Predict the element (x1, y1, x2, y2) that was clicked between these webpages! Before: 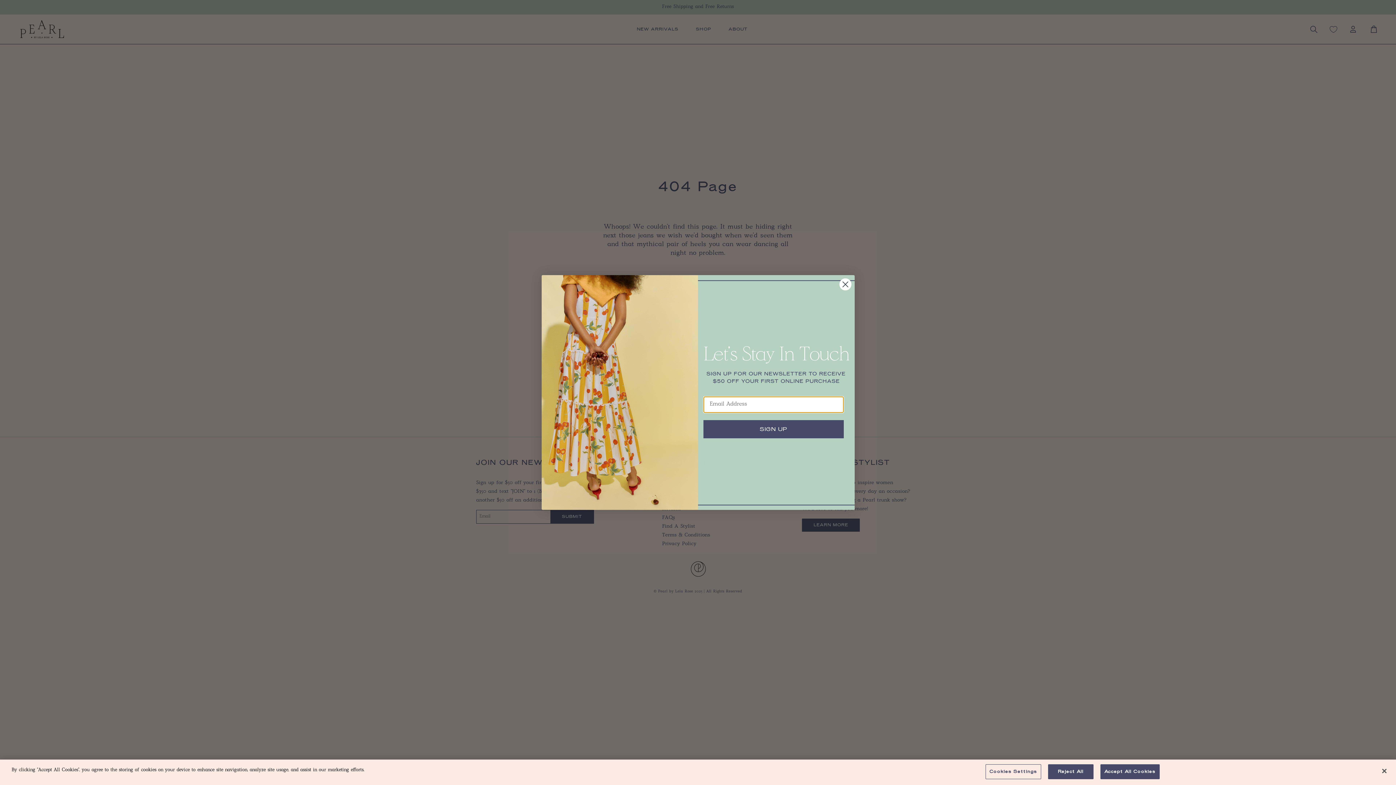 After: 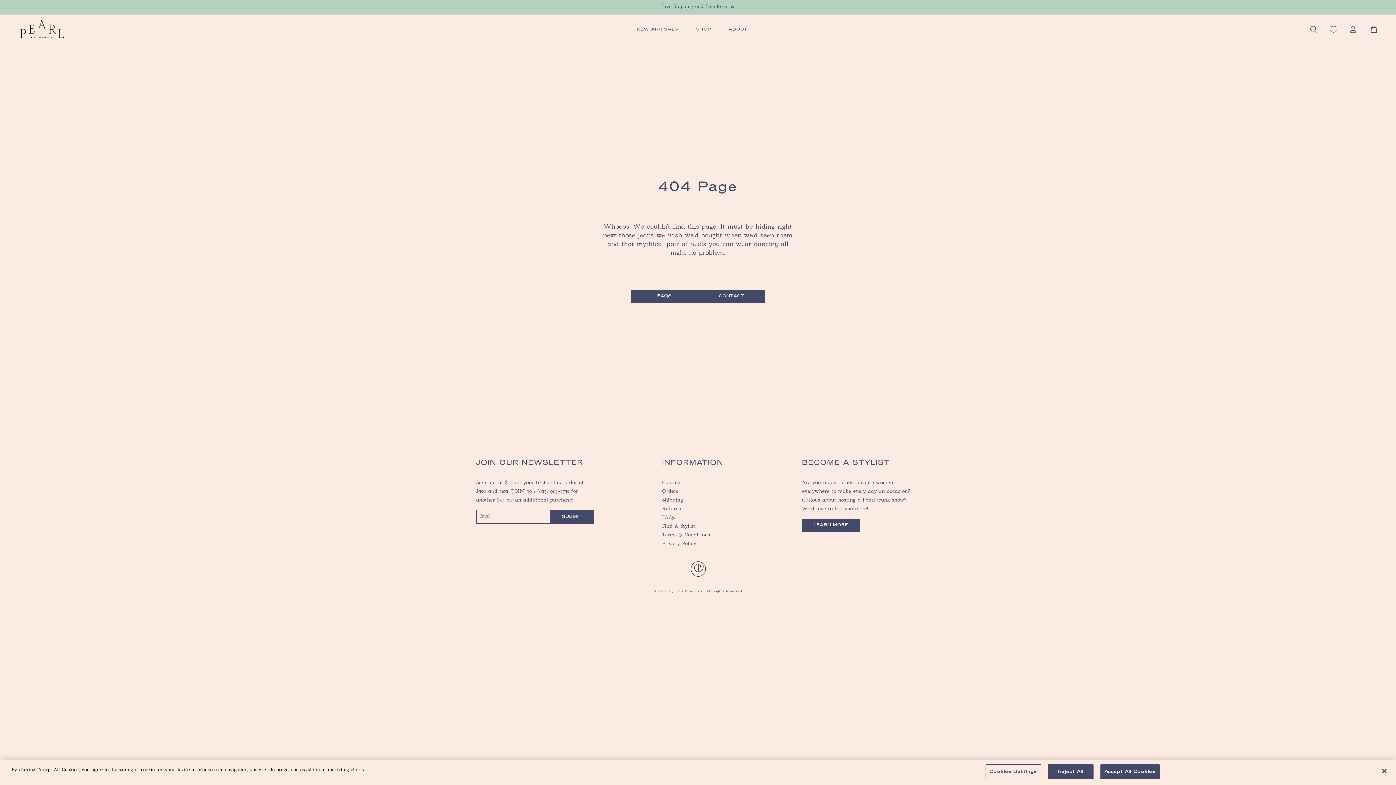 Action: bbox: (839, 278, 851, 291) label: Close dialog